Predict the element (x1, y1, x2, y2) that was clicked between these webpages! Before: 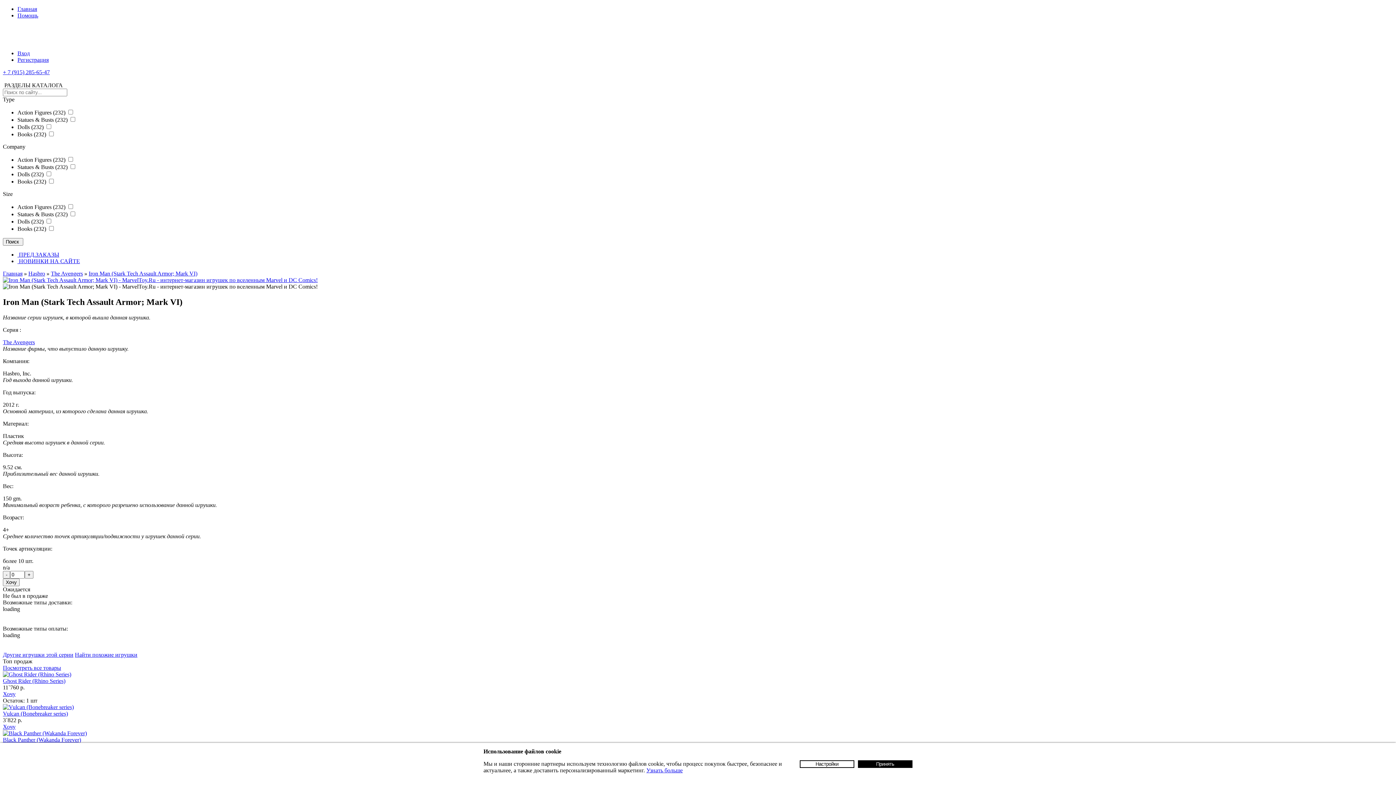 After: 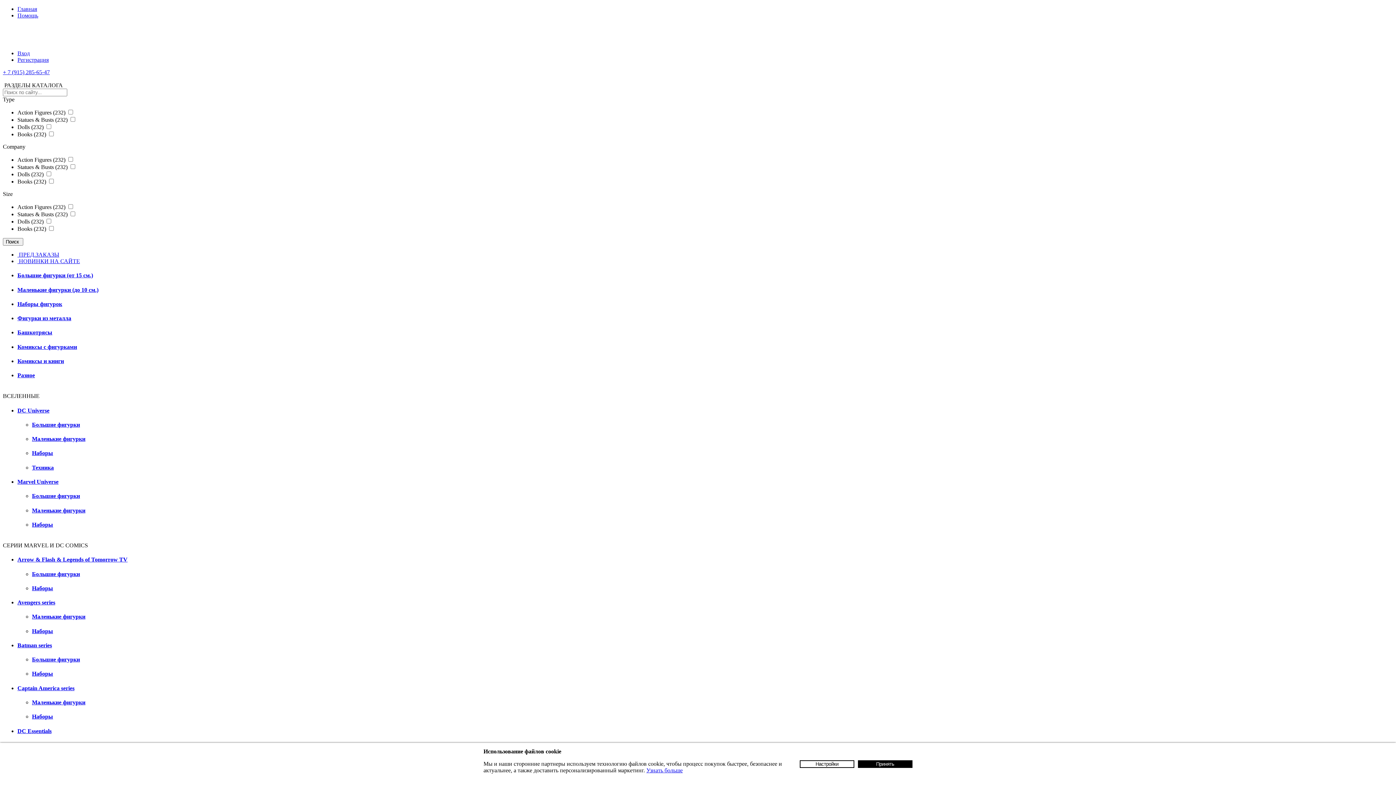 Action: label: Главная bbox: (2, 270, 22, 276)